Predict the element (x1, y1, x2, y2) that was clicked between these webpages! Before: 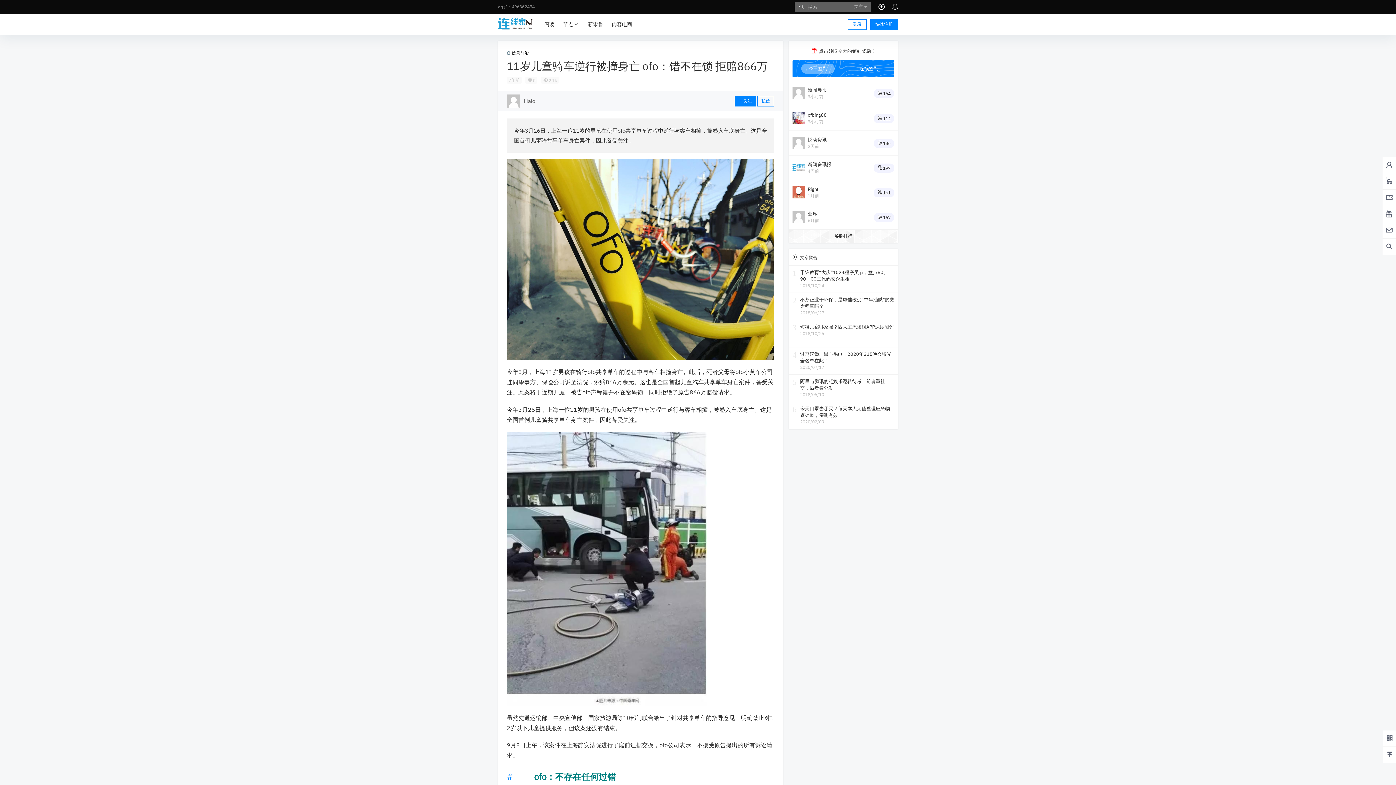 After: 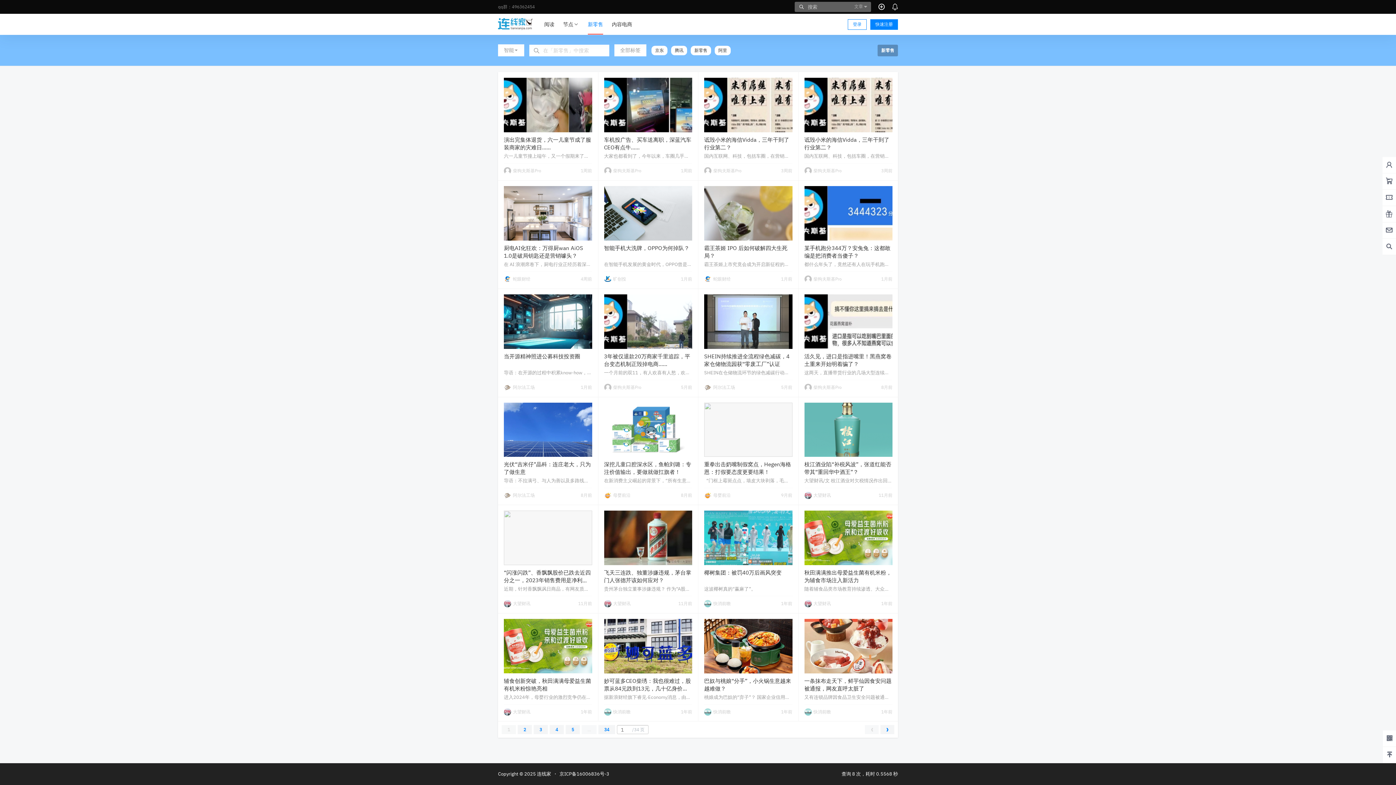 Action: label: 新零售 bbox: (583, 14, 607, 34)